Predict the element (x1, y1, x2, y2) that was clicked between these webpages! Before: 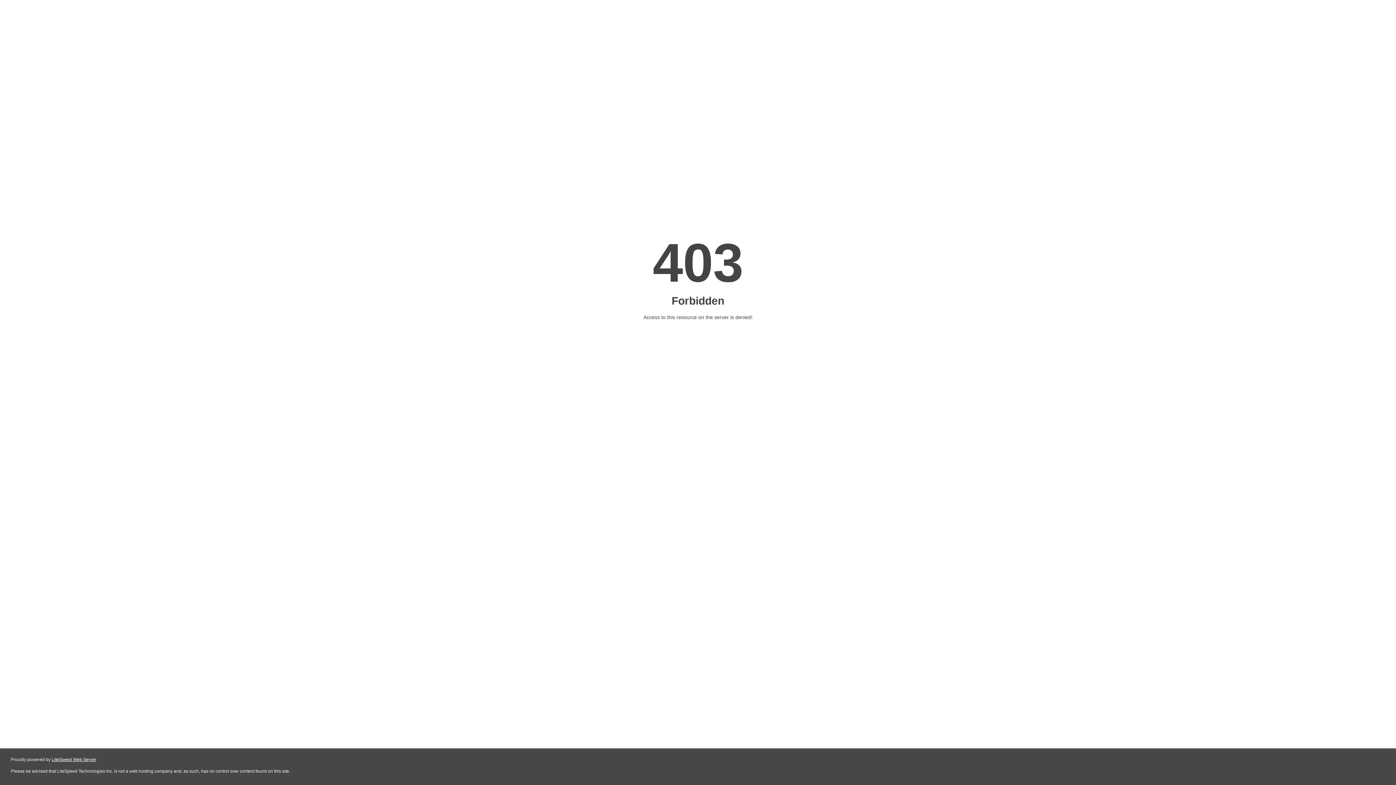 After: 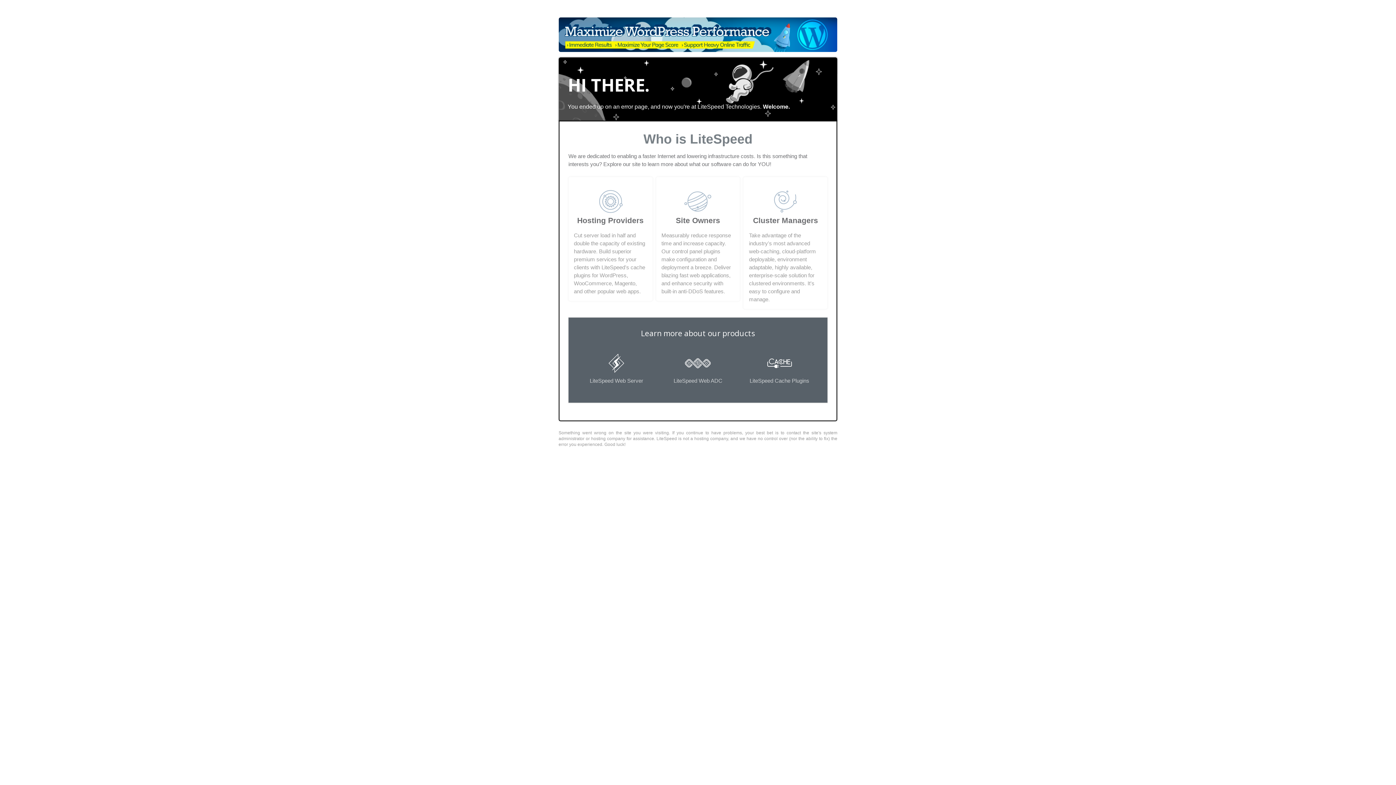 Action: bbox: (51, 757, 96, 762) label: LiteSpeed Web Server